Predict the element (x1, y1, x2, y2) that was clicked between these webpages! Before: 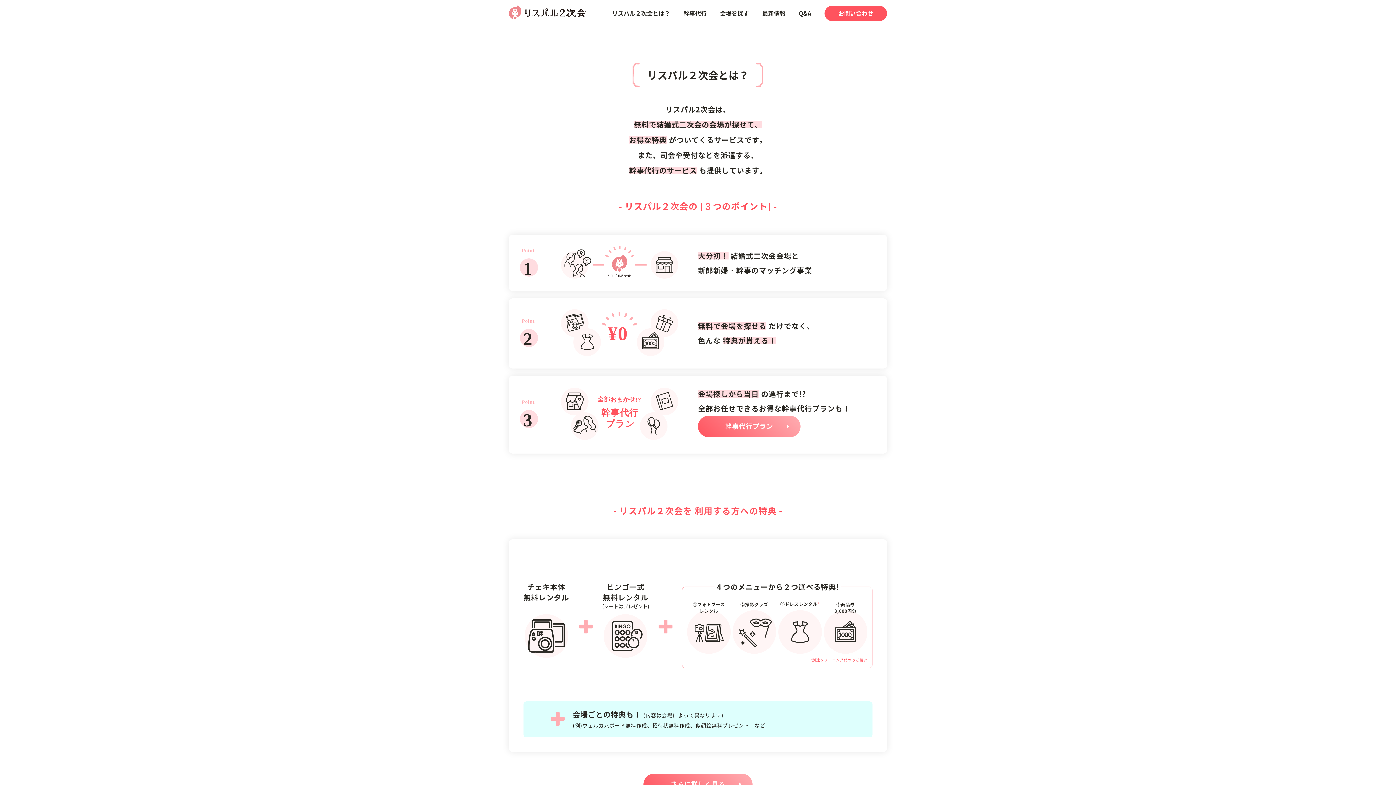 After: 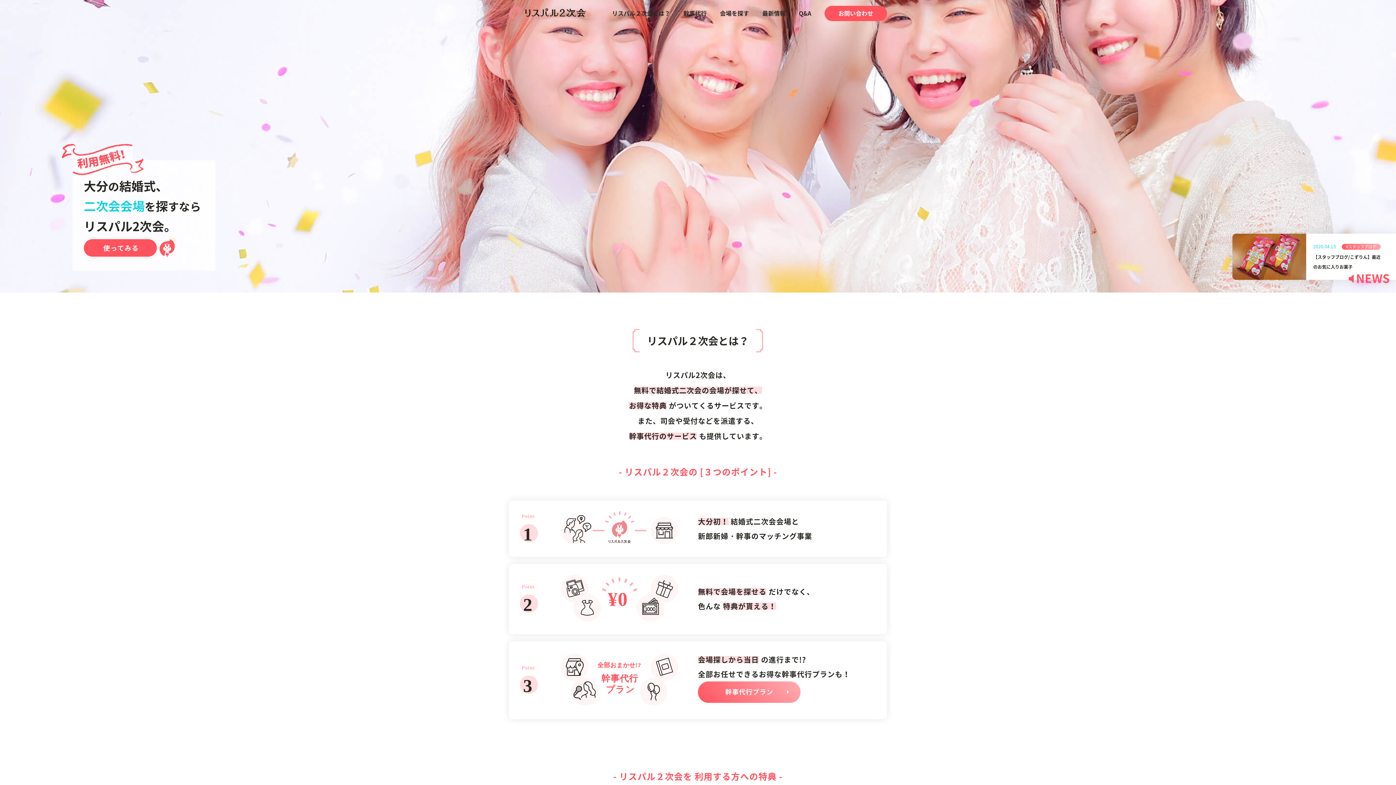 Action: bbox: (509, 16, 585, 20)